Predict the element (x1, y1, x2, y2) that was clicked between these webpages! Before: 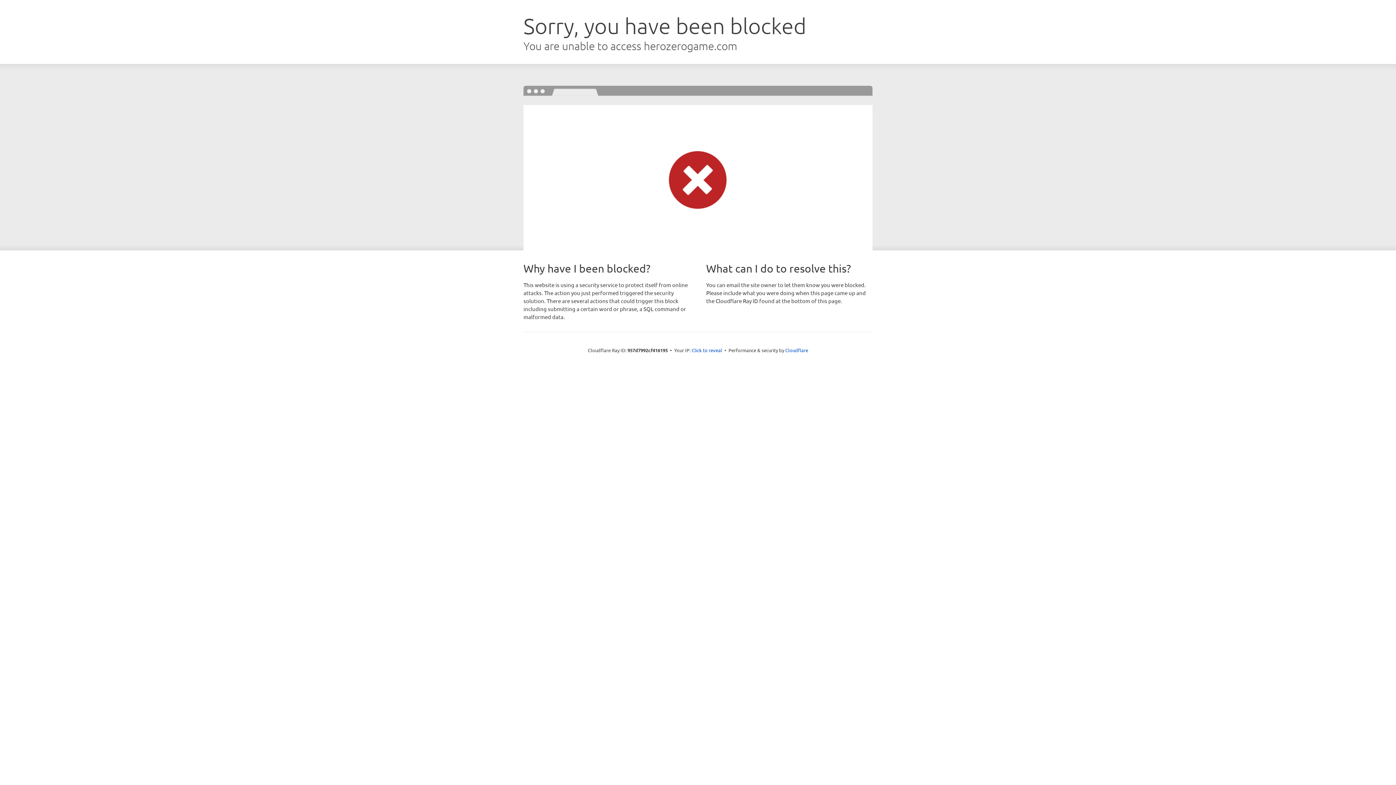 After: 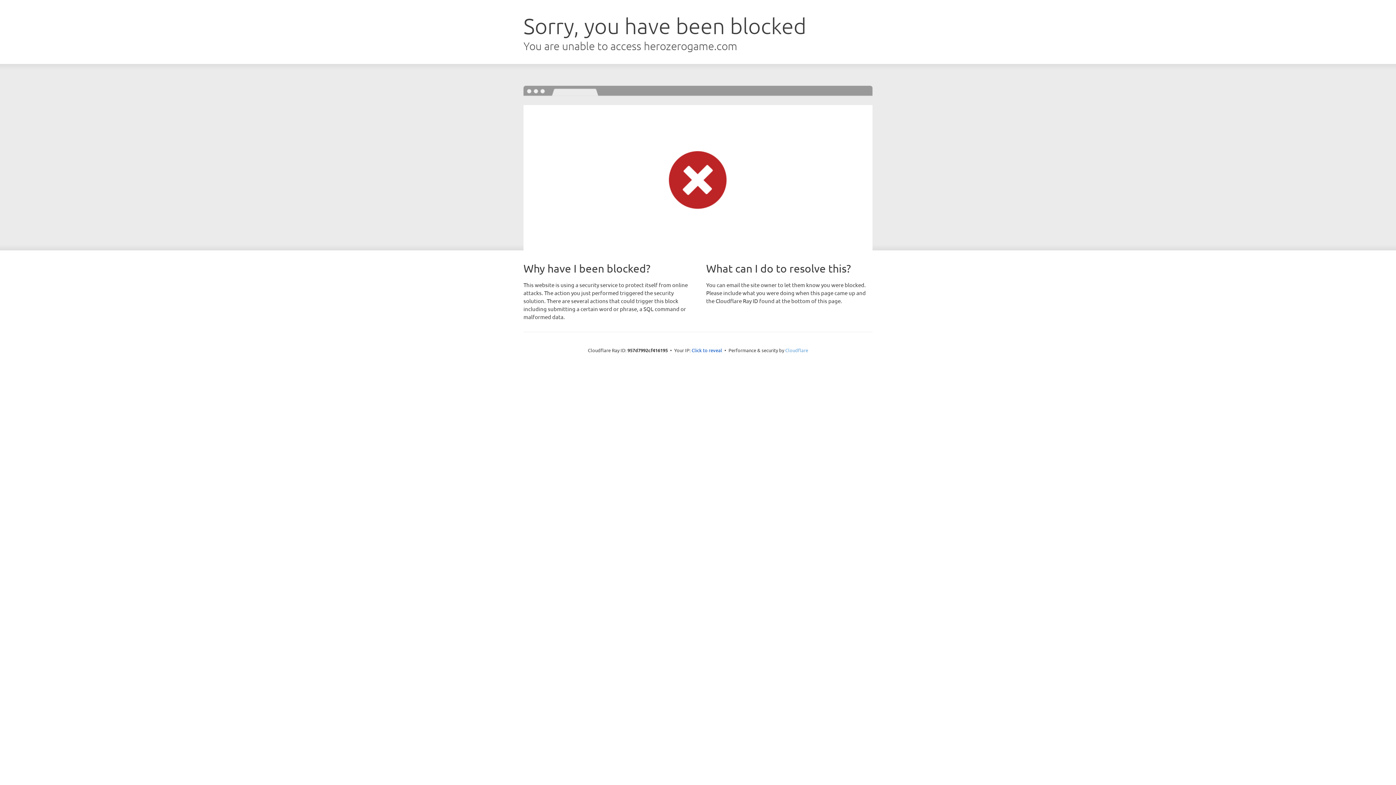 Action: label: Cloudflare bbox: (785, 347, 808, 353)